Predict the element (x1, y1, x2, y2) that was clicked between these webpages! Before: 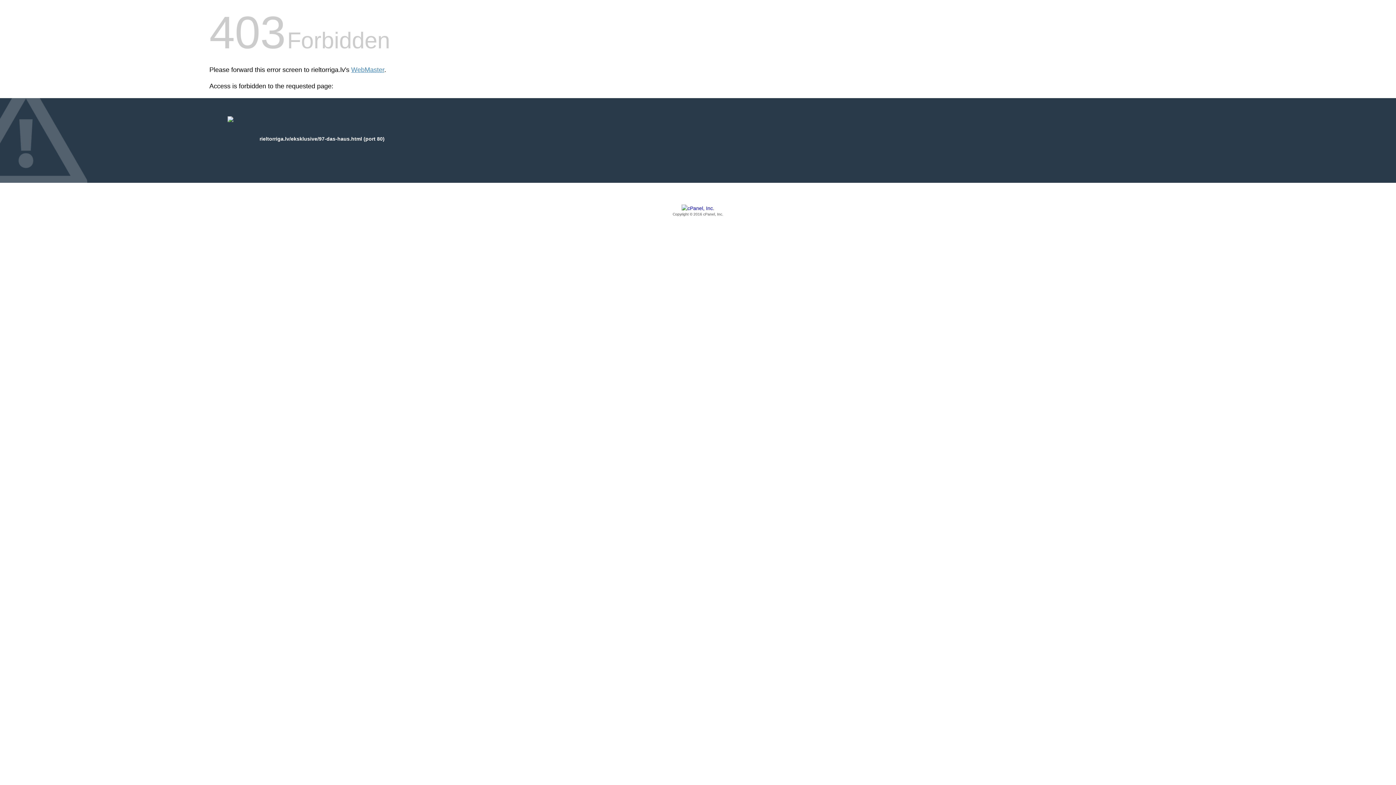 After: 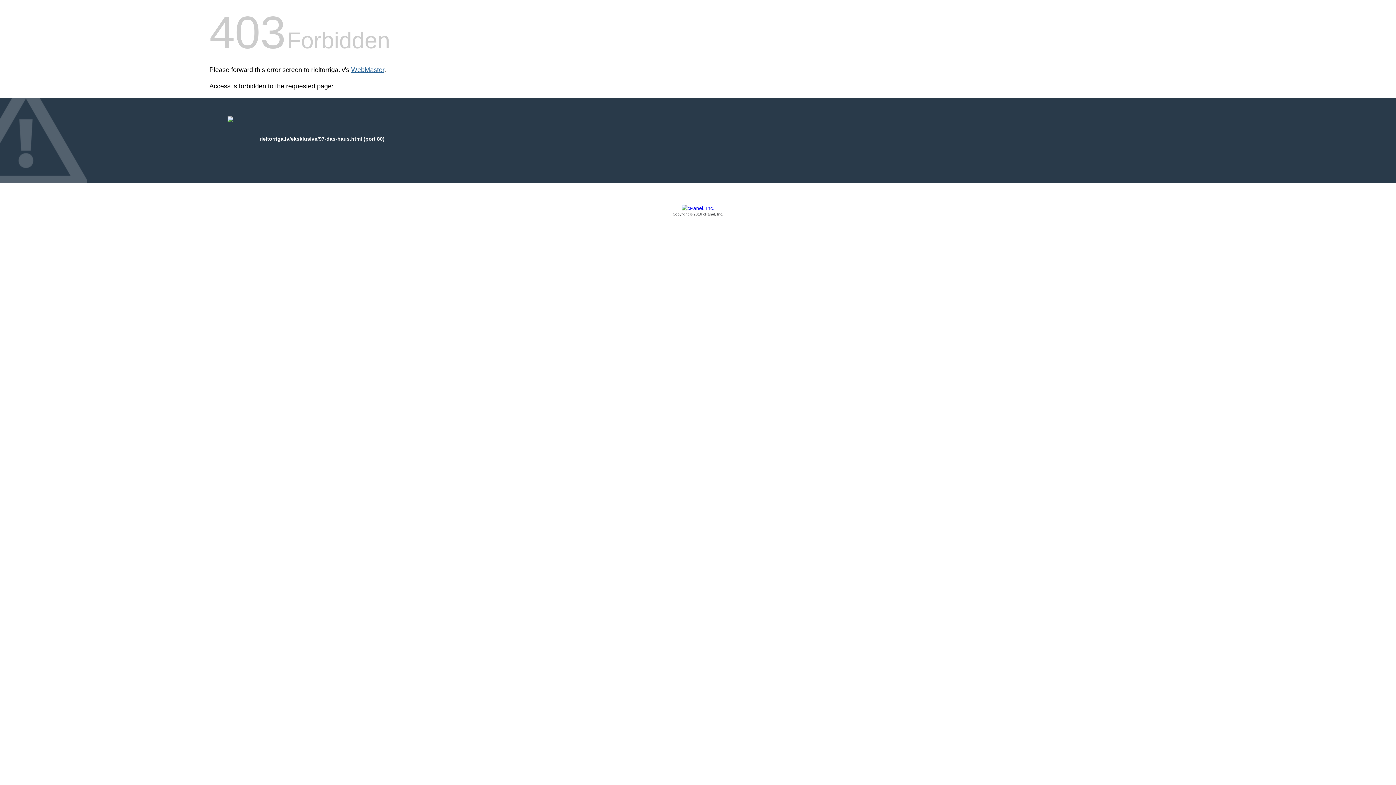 Action: bbox: (351, 66, 384, 73) label: WebMaster